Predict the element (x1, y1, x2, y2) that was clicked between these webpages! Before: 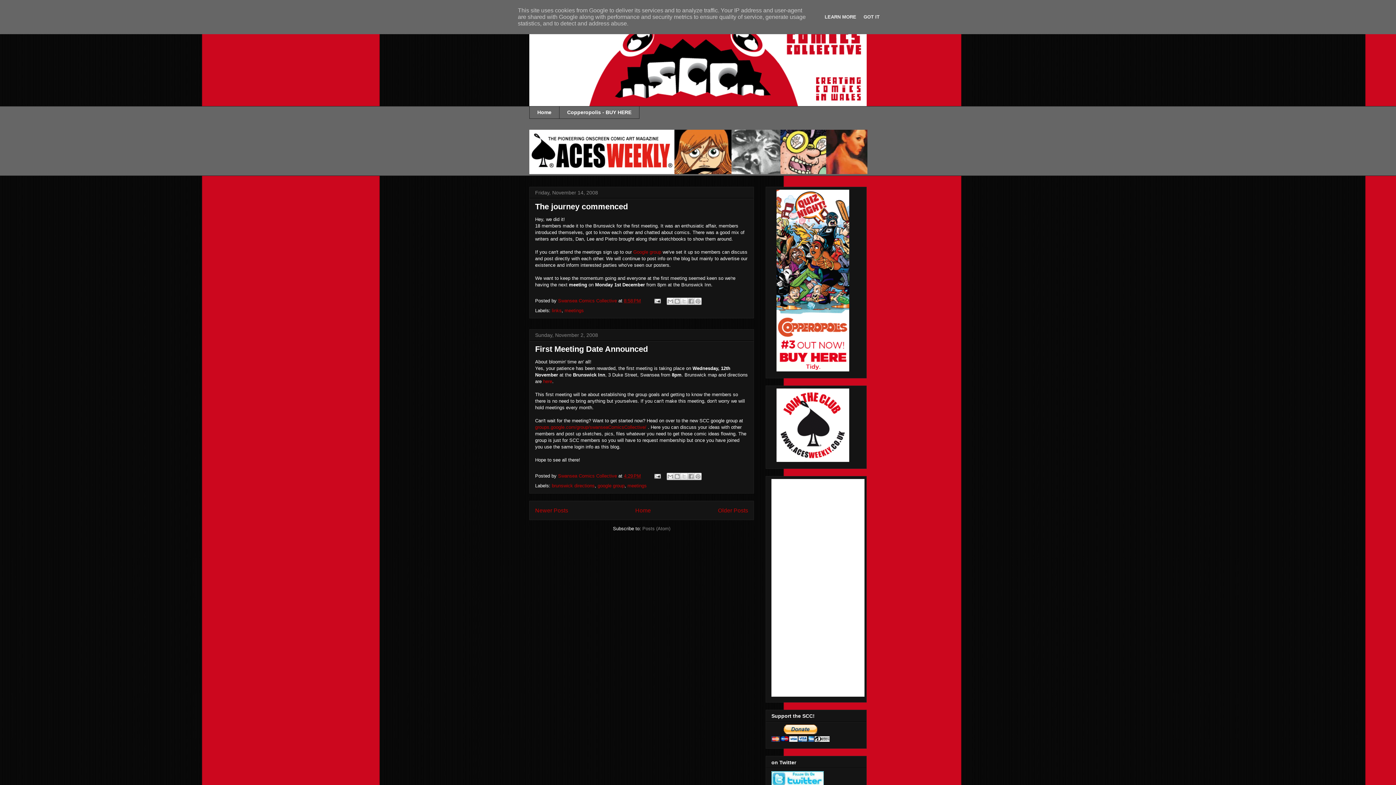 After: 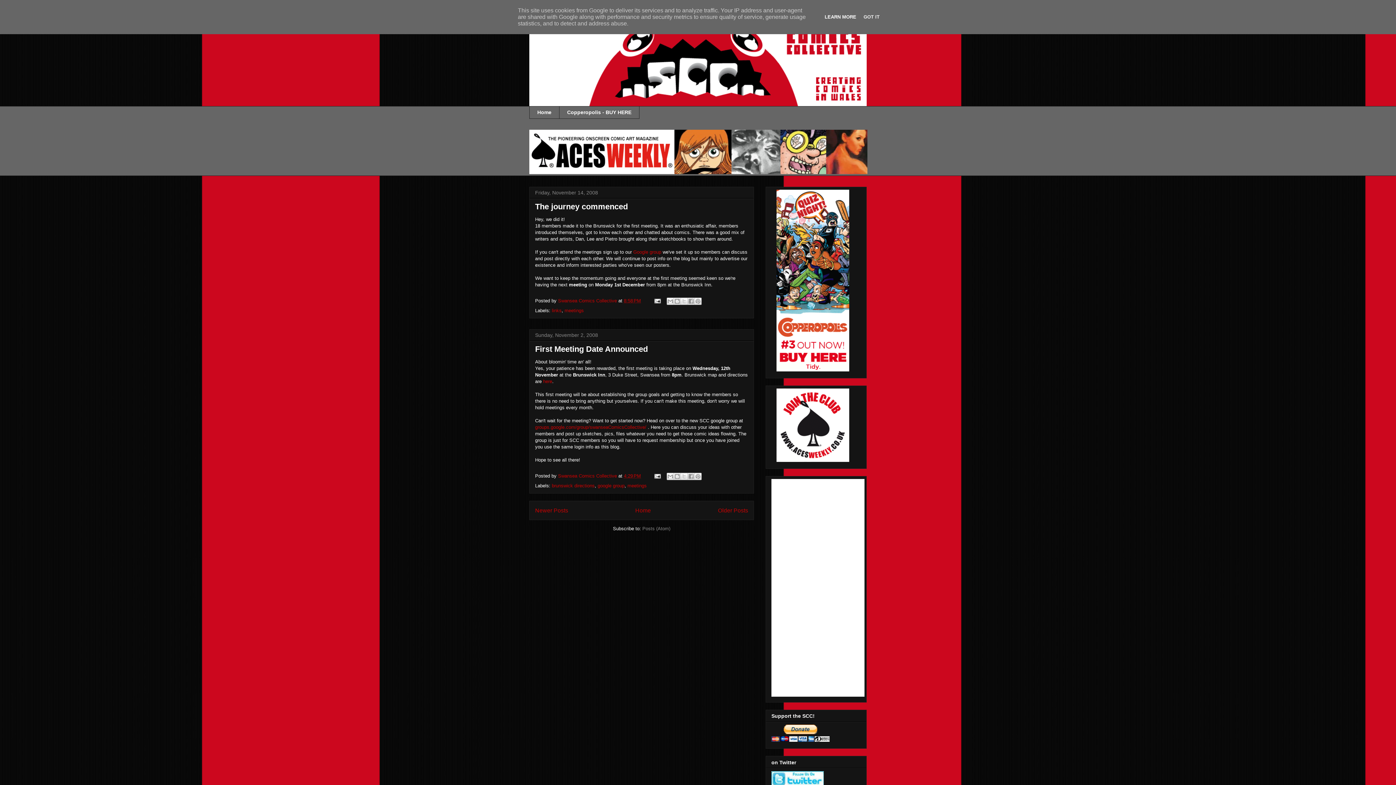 Action: label: LEARN MORE bbox: (822, 14, 858, 19)